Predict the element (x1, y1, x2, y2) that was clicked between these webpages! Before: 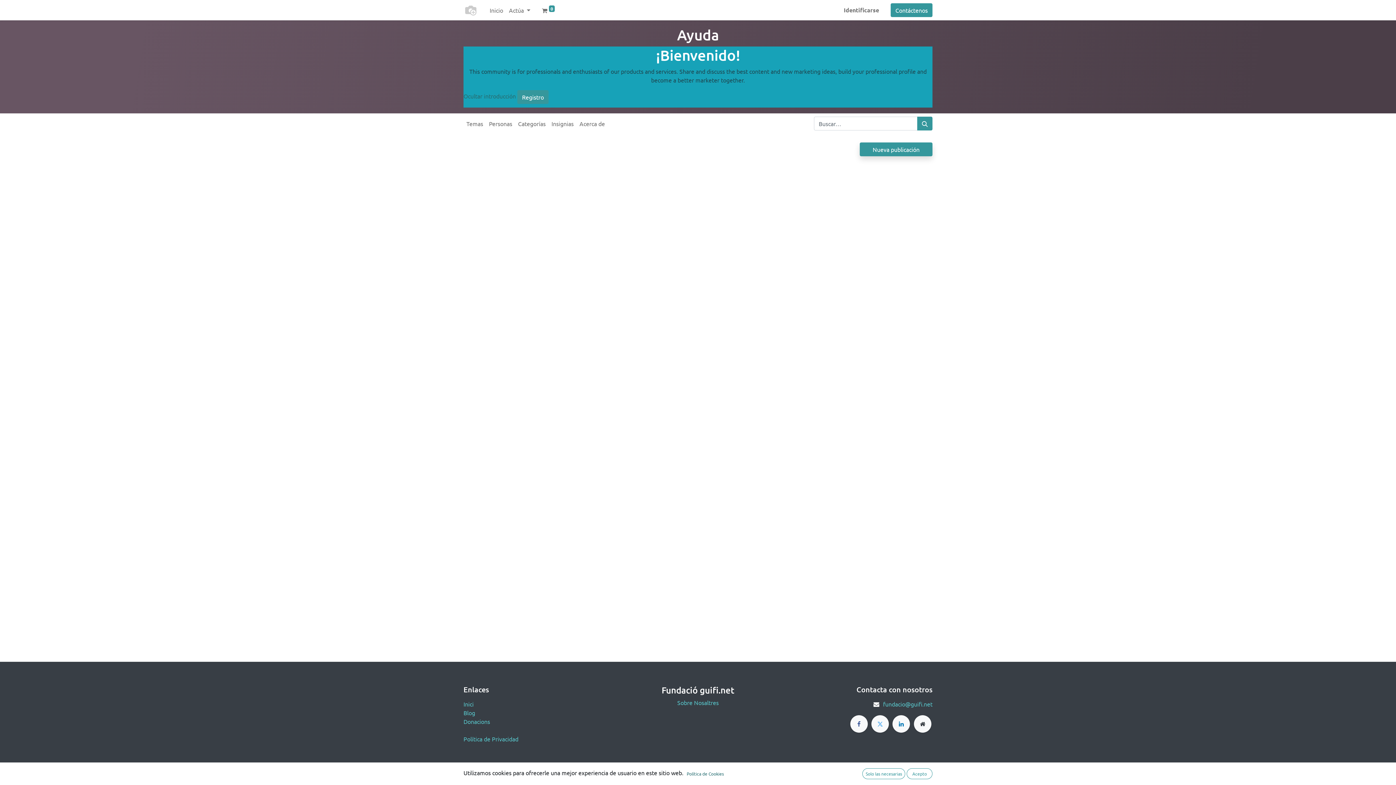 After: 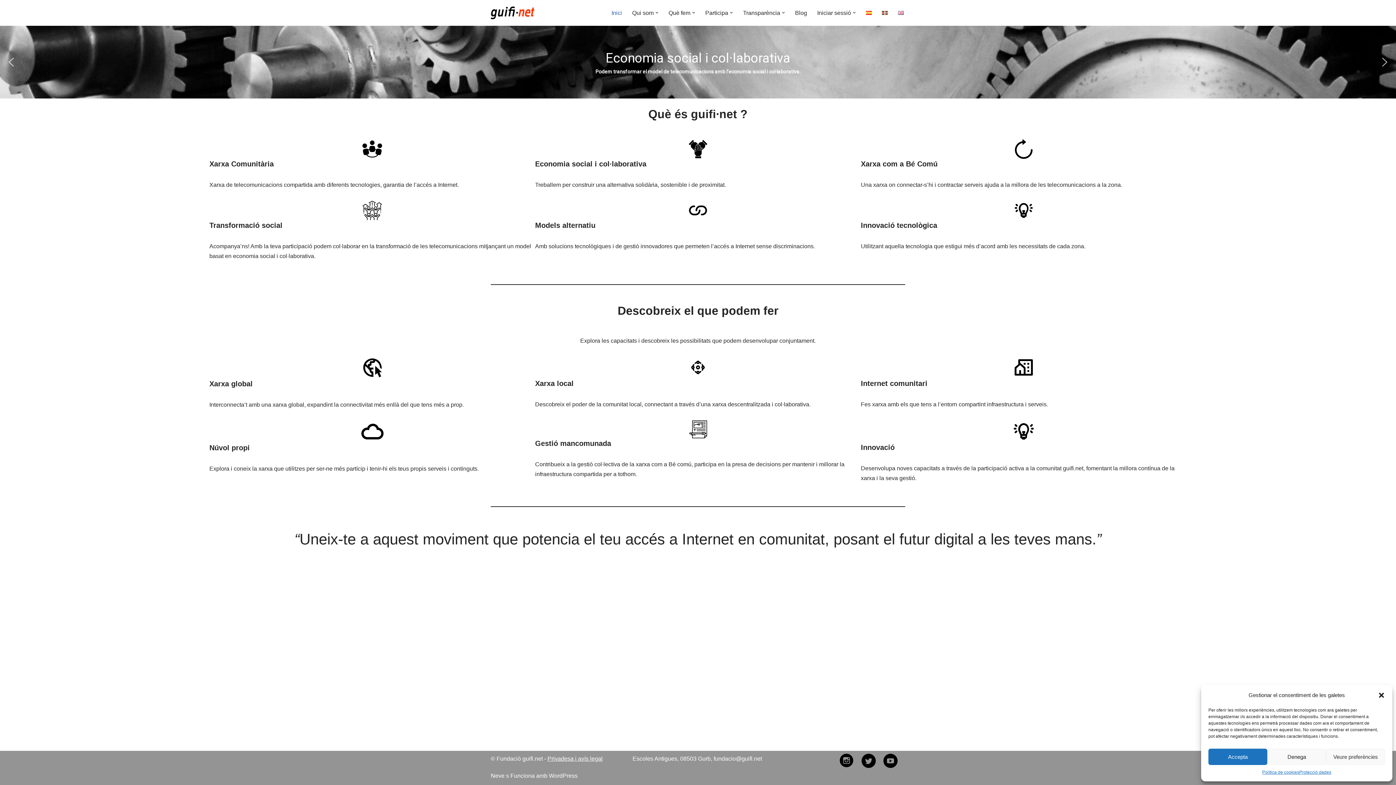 Action: label: Inicio bbox: (486, 2, 506, 17)